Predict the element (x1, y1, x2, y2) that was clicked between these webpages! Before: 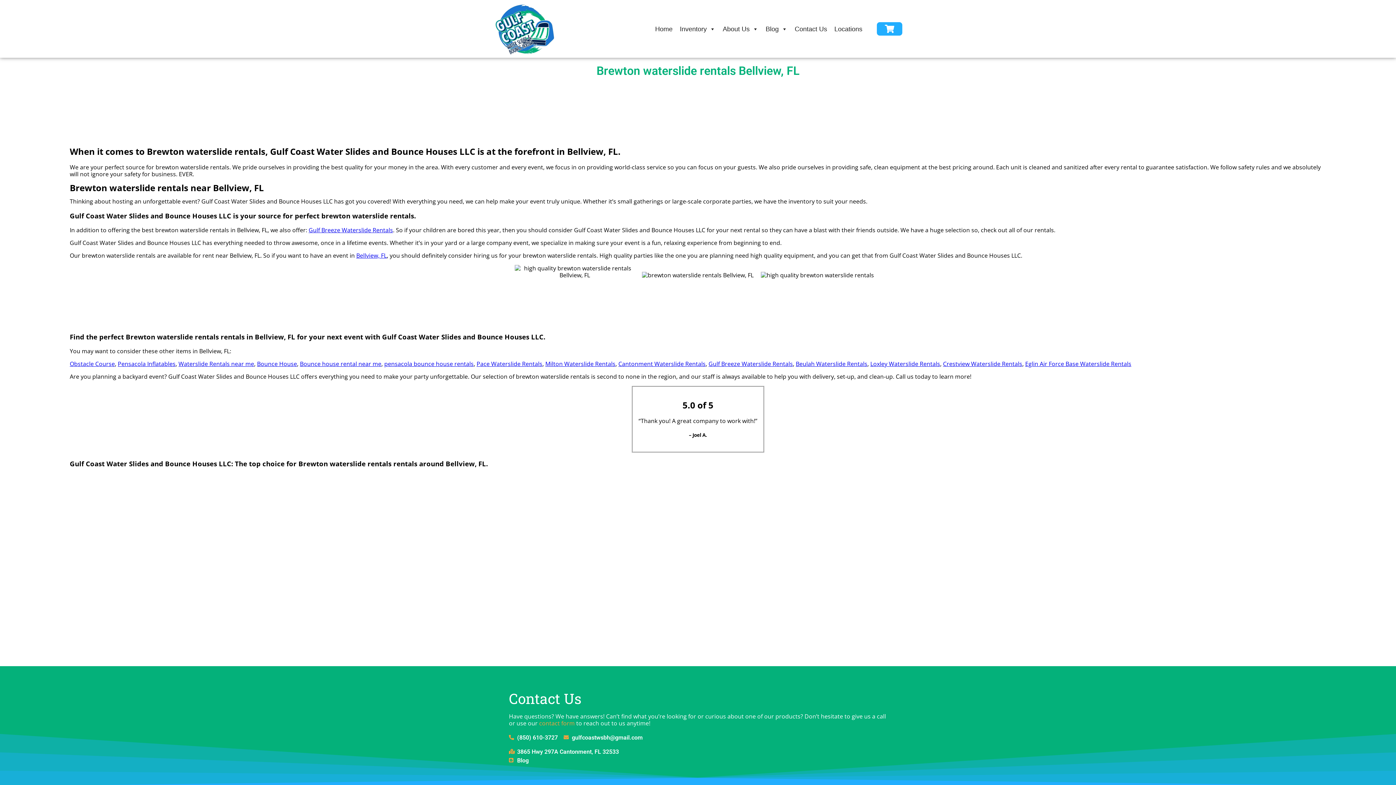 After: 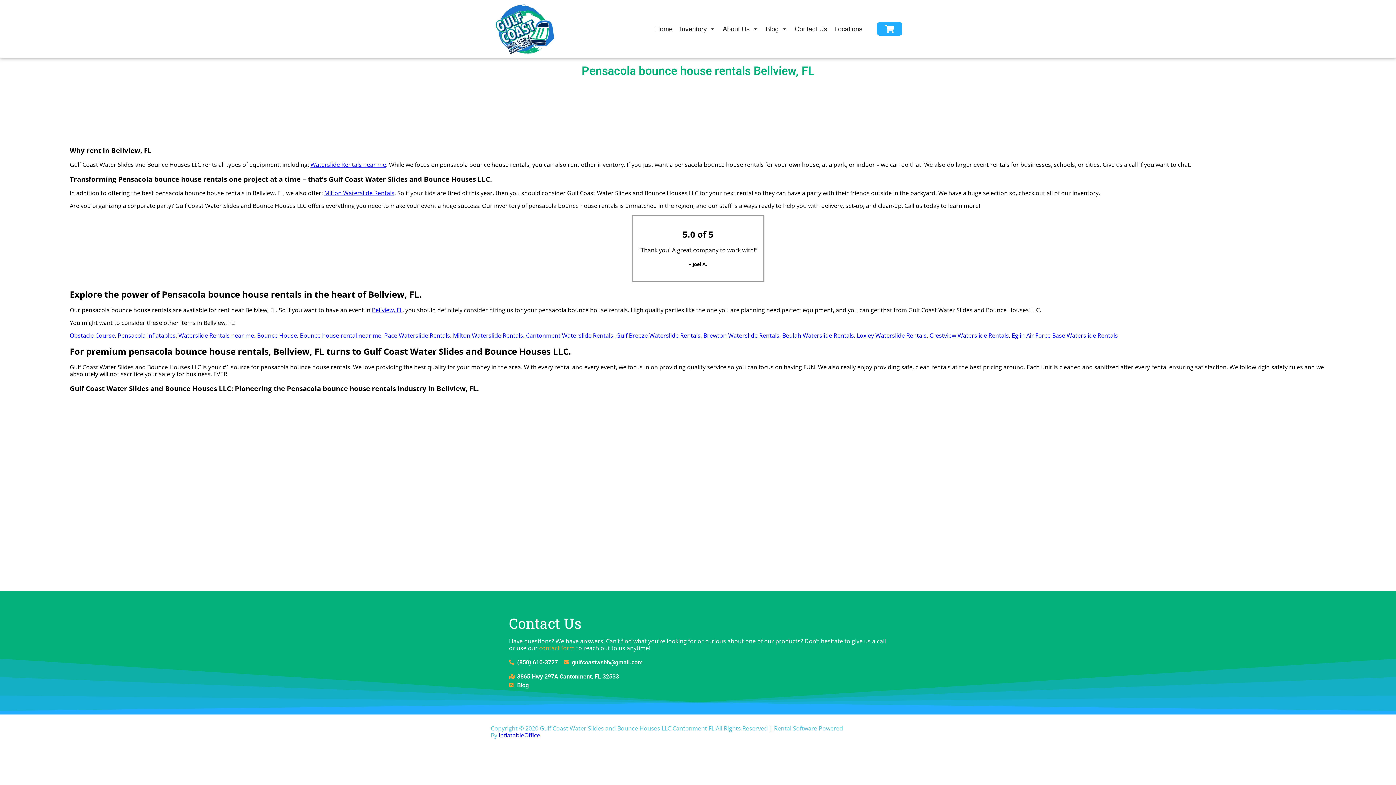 Action: label: pensacola bounce house rentals bbox: (384, 360, 473, 368)